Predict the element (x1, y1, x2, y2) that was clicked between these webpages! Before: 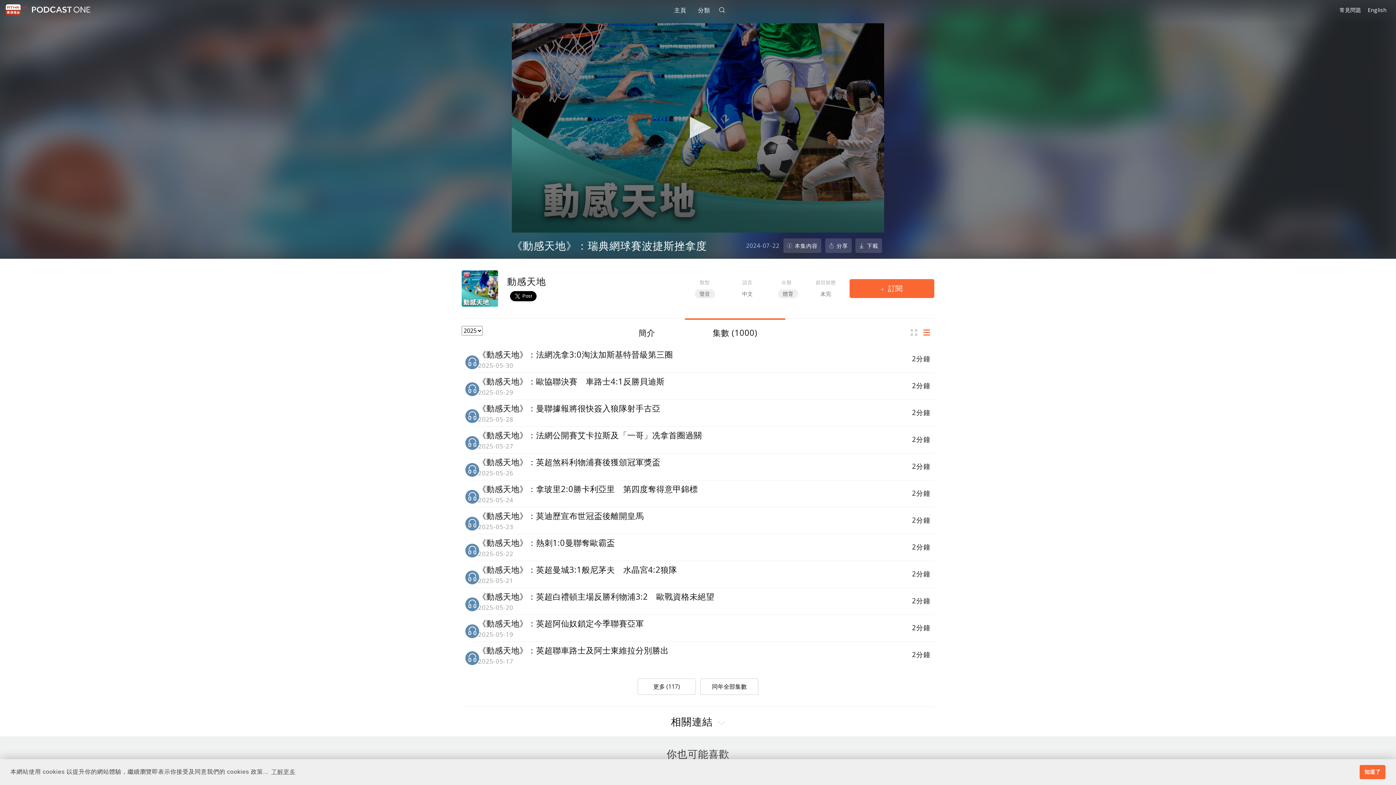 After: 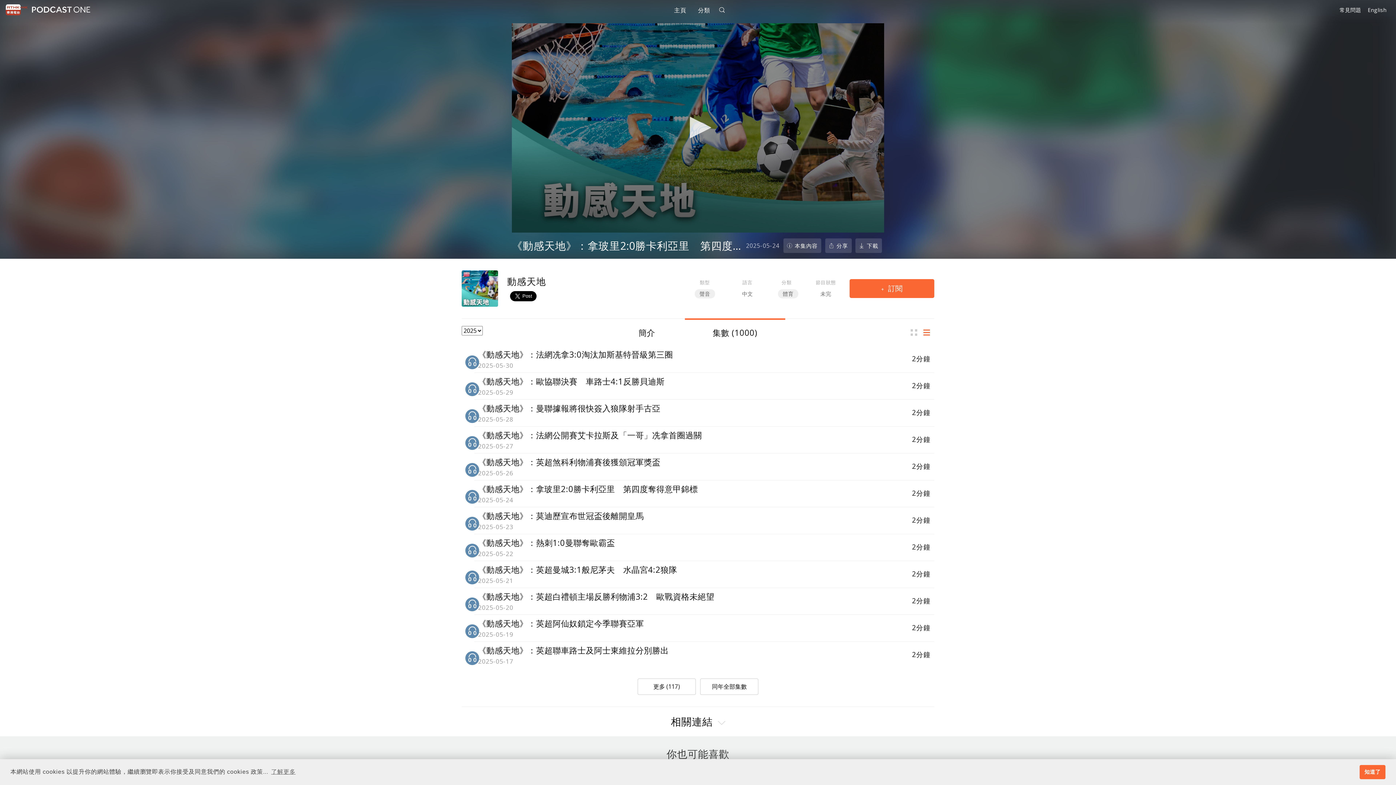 Action: label: 2分鐘
《動感天地》：拿玻里2:0勝卡利亞里　第四度奪得意甲錦標
2025-05-24 bbox: (474, 480, 934, 507)